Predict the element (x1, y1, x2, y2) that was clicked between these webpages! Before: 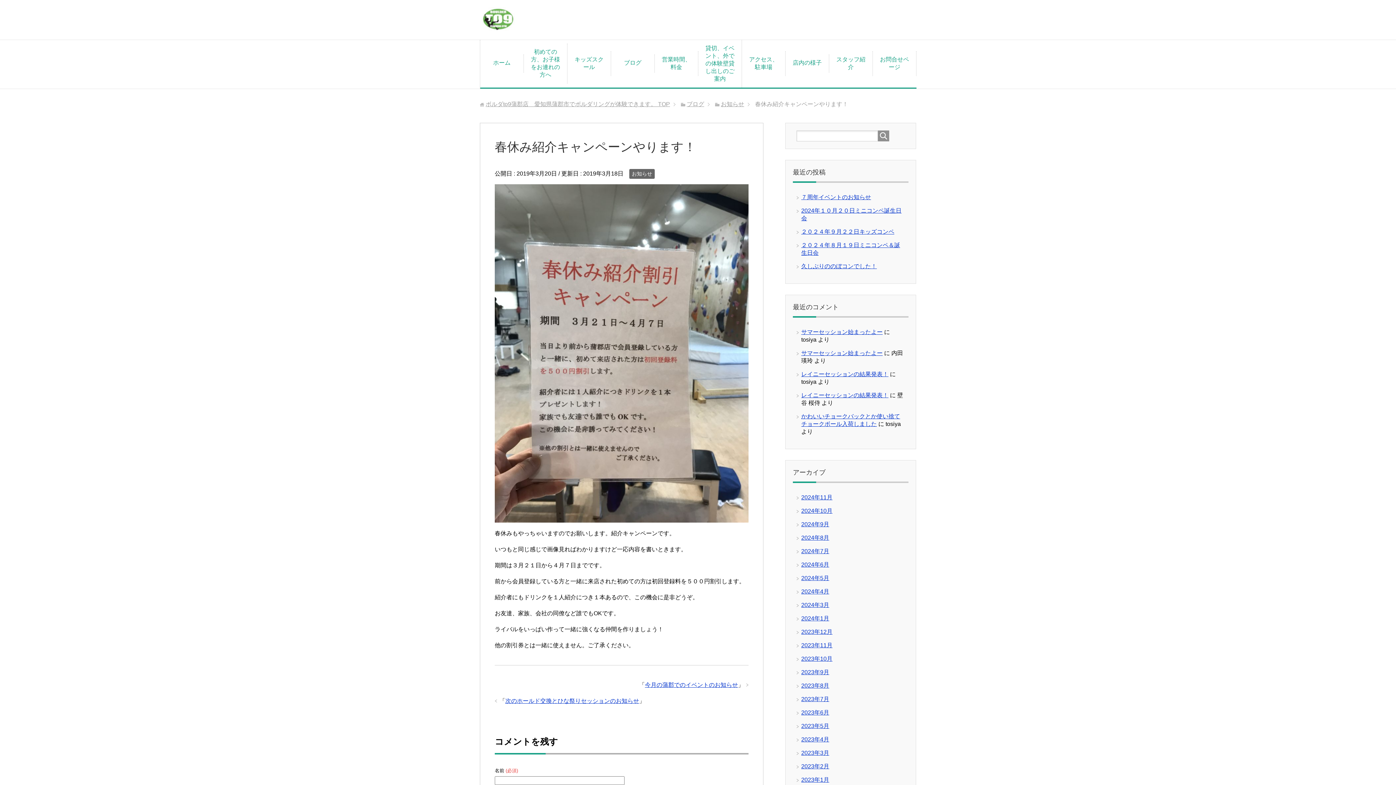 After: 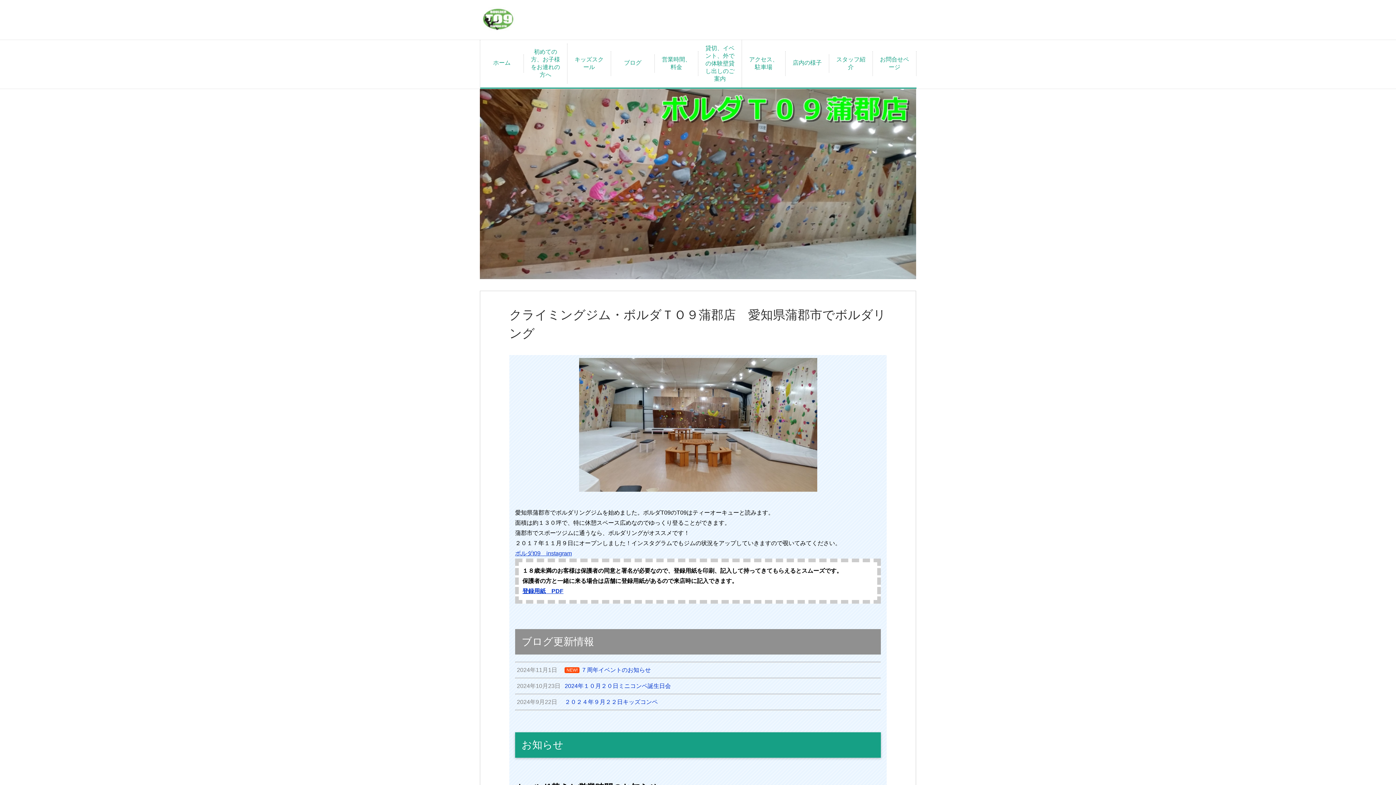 Action: bbox: (480, 17, 516, 32)